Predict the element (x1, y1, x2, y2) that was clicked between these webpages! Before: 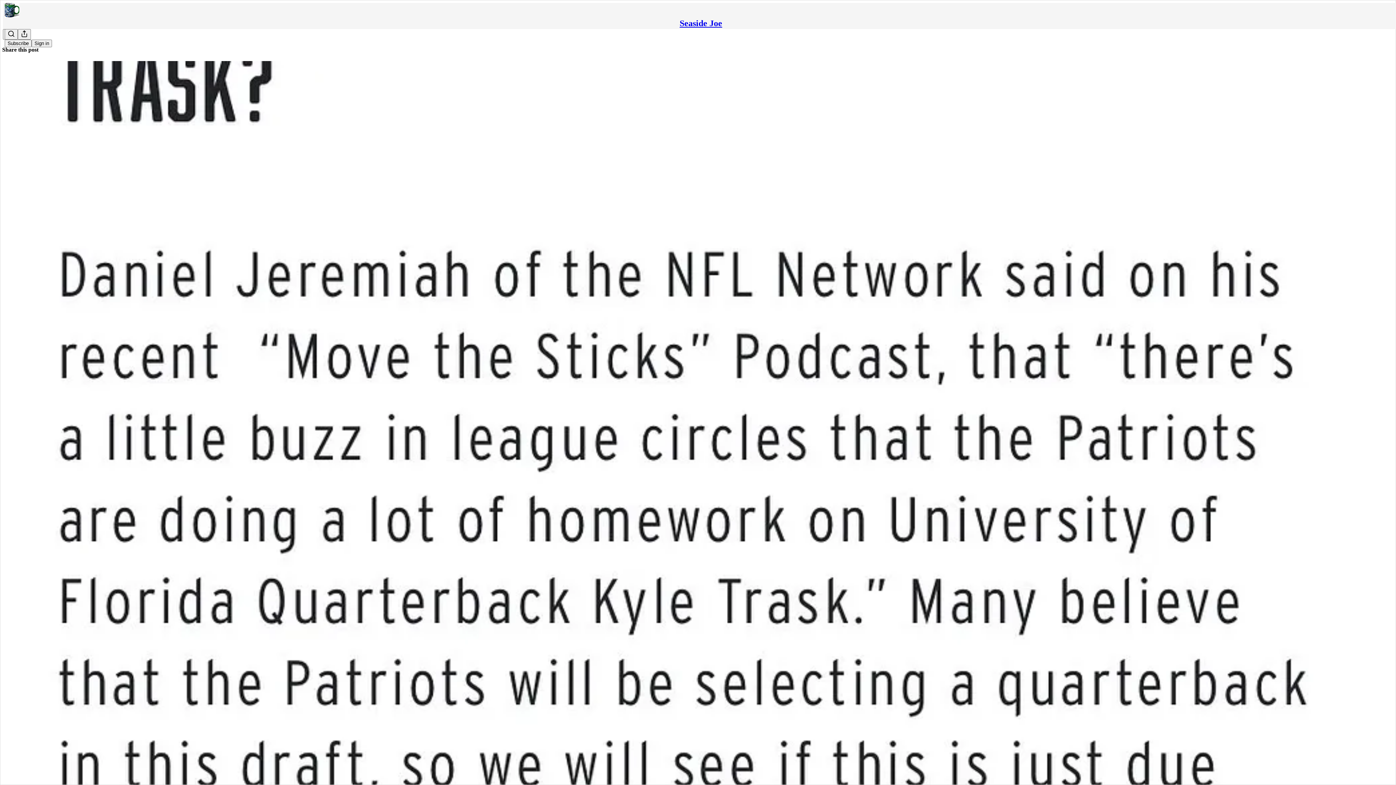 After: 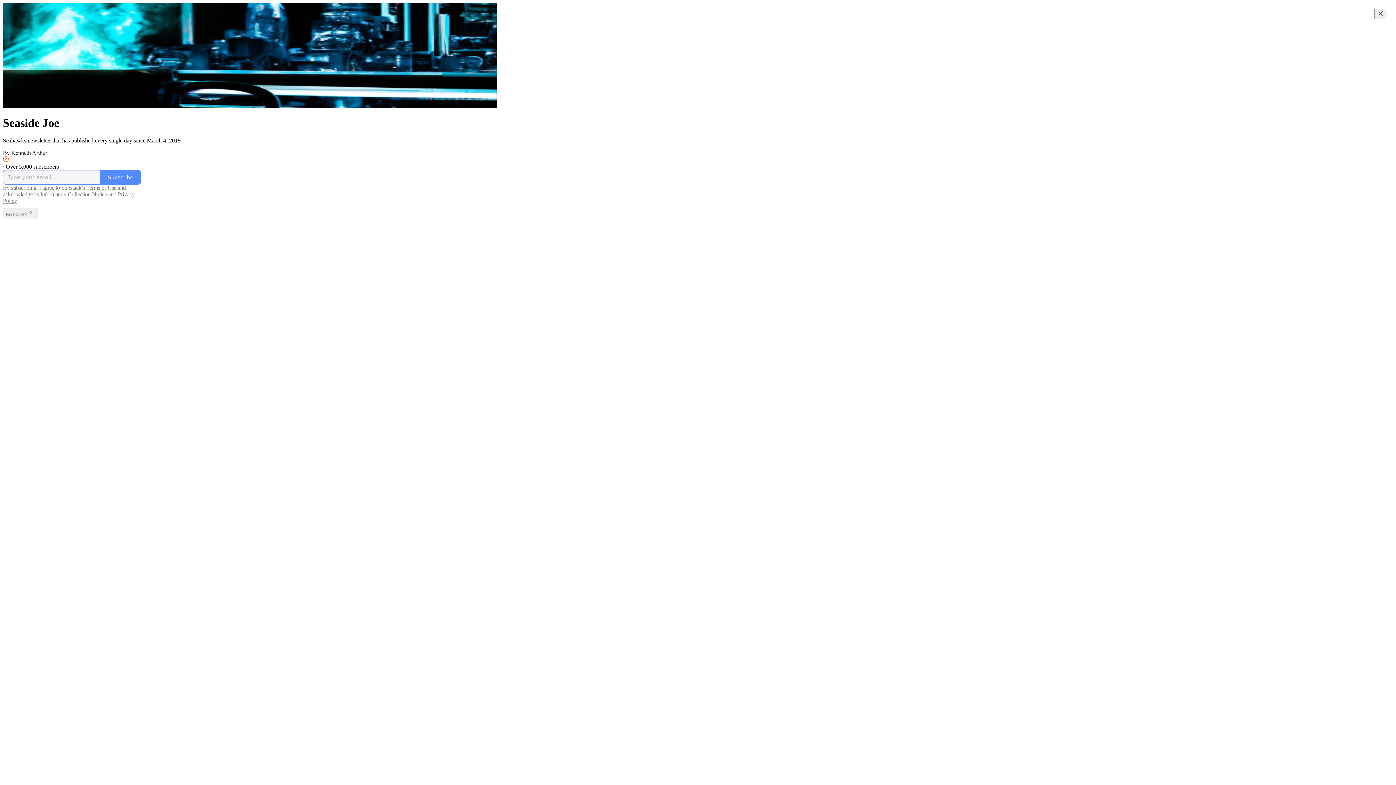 Action: bbox: (4, 2, 1399, 17)